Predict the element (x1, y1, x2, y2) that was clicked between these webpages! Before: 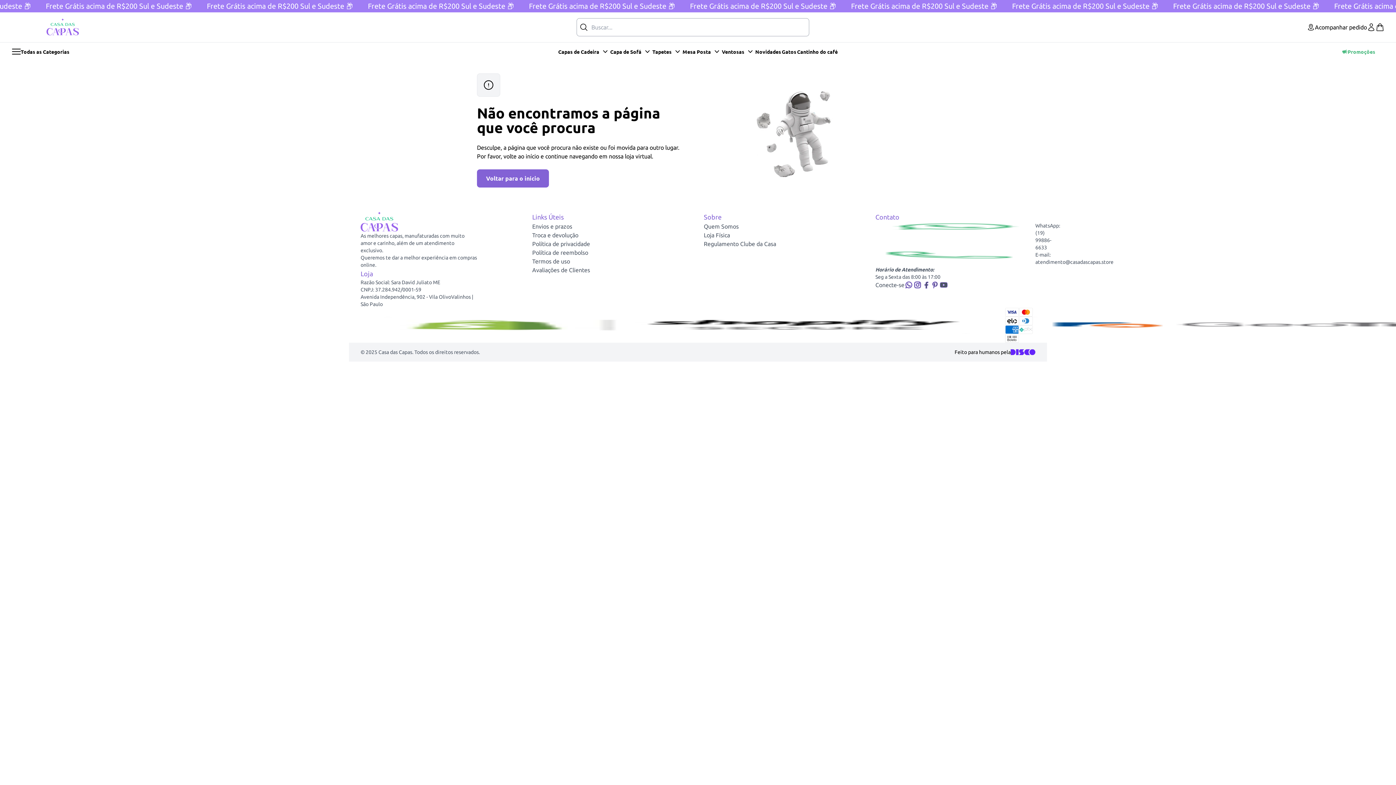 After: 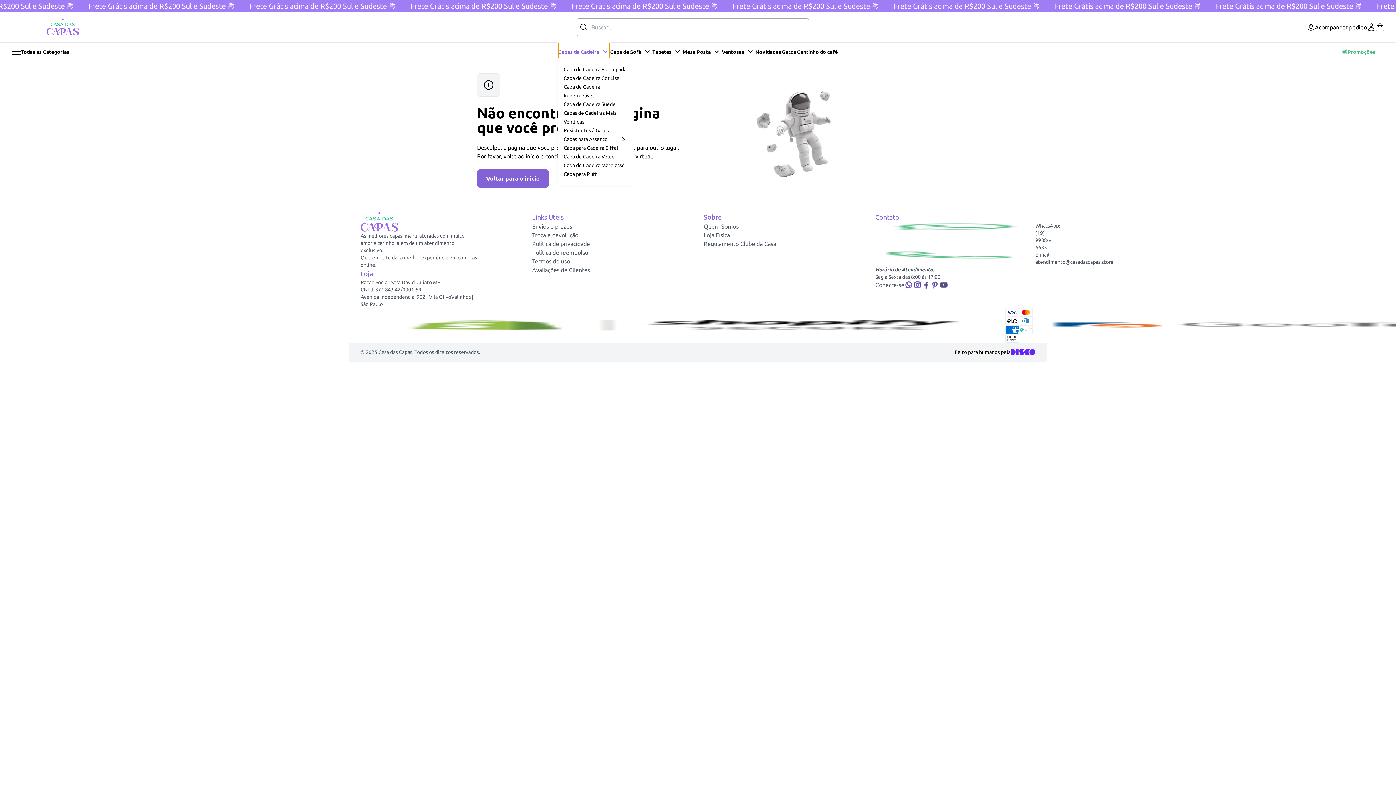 Action: label: Capas de Cadeira bbox: (558, 42, 610, 60)